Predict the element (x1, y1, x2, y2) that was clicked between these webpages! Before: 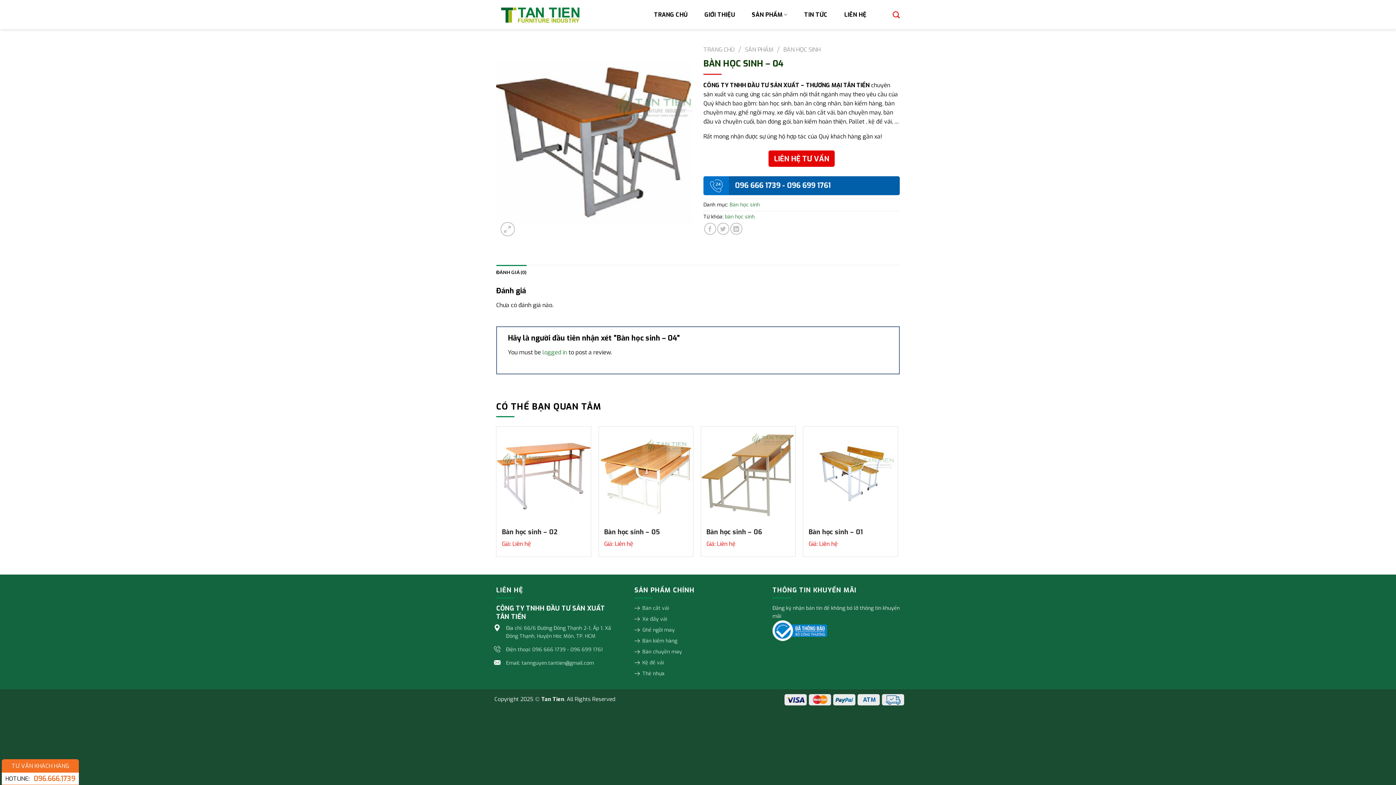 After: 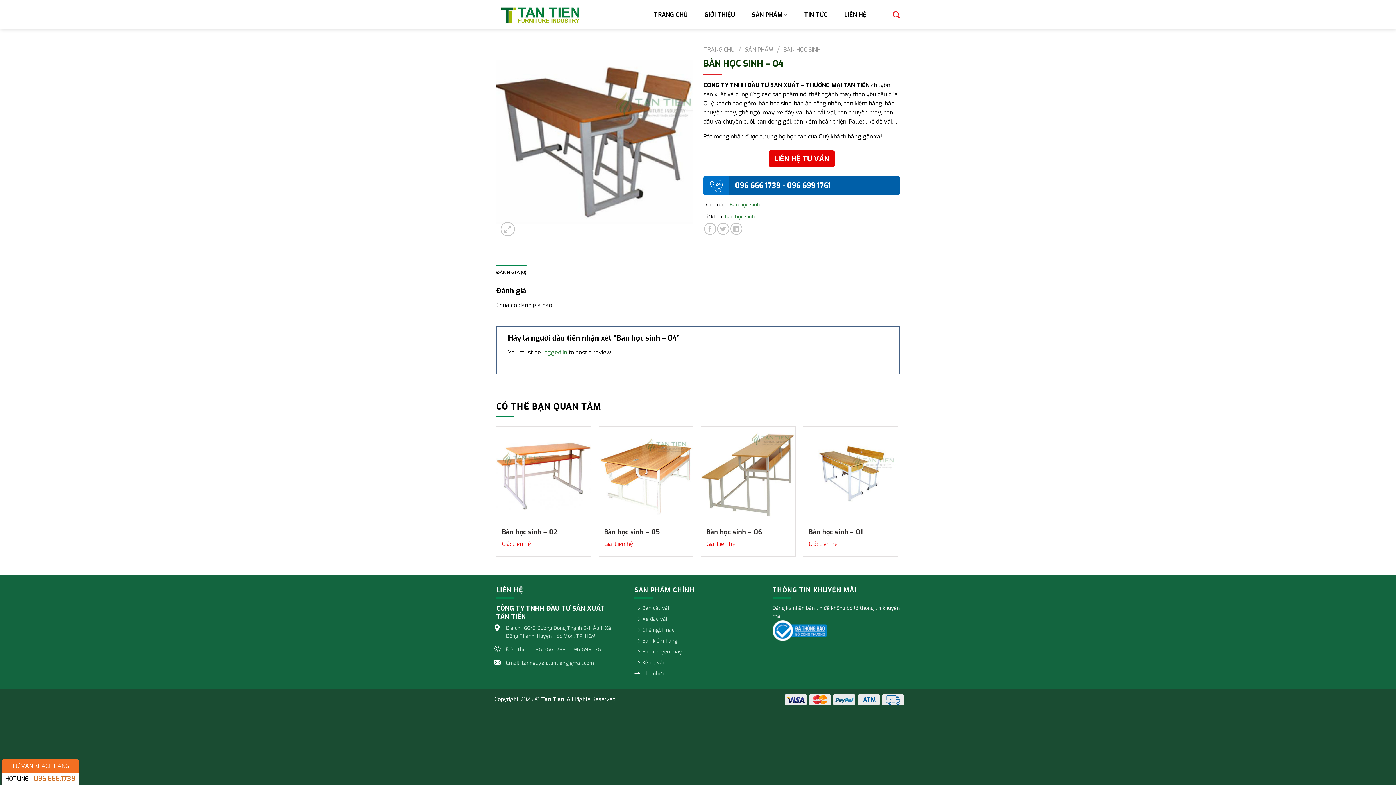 Action: bbox: (735, 180, 780, 190) label: 096 666 1739